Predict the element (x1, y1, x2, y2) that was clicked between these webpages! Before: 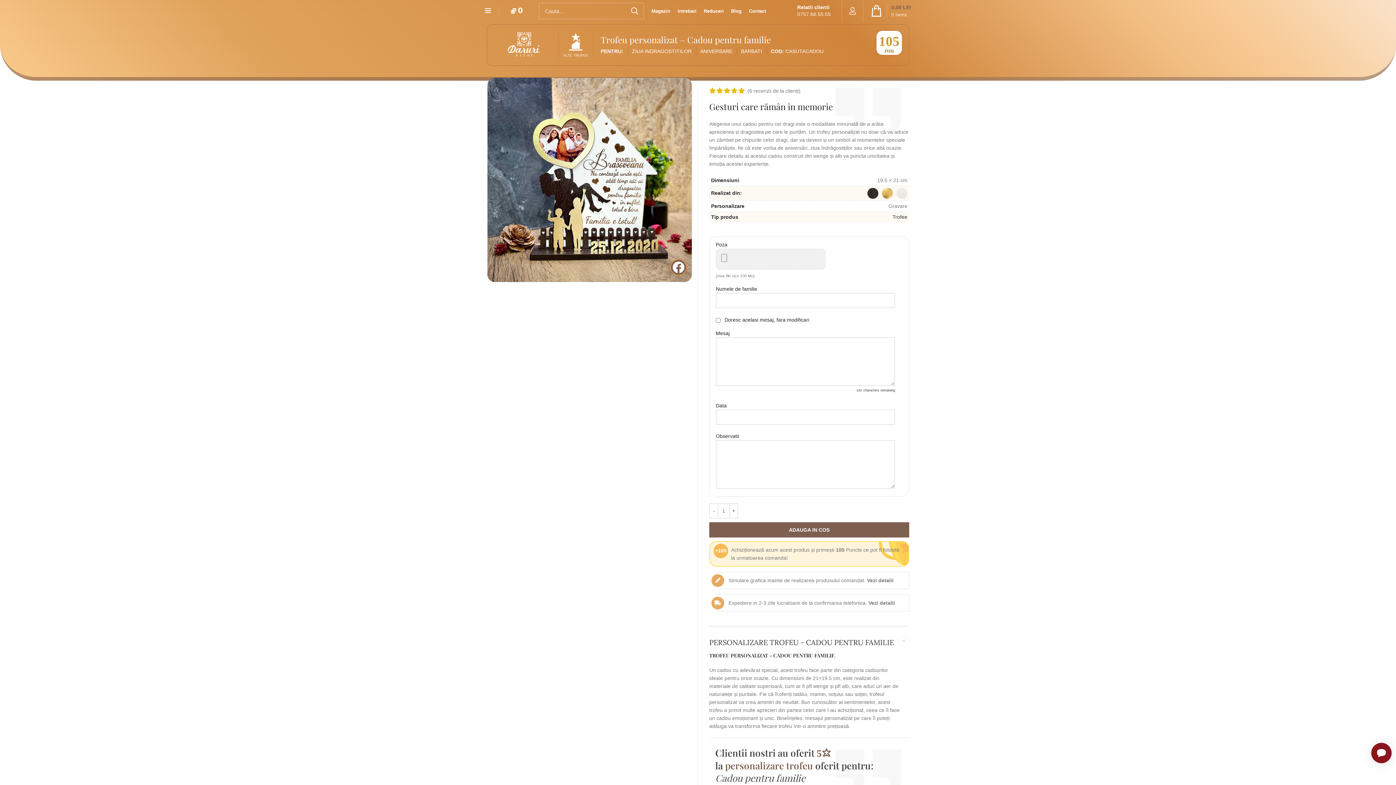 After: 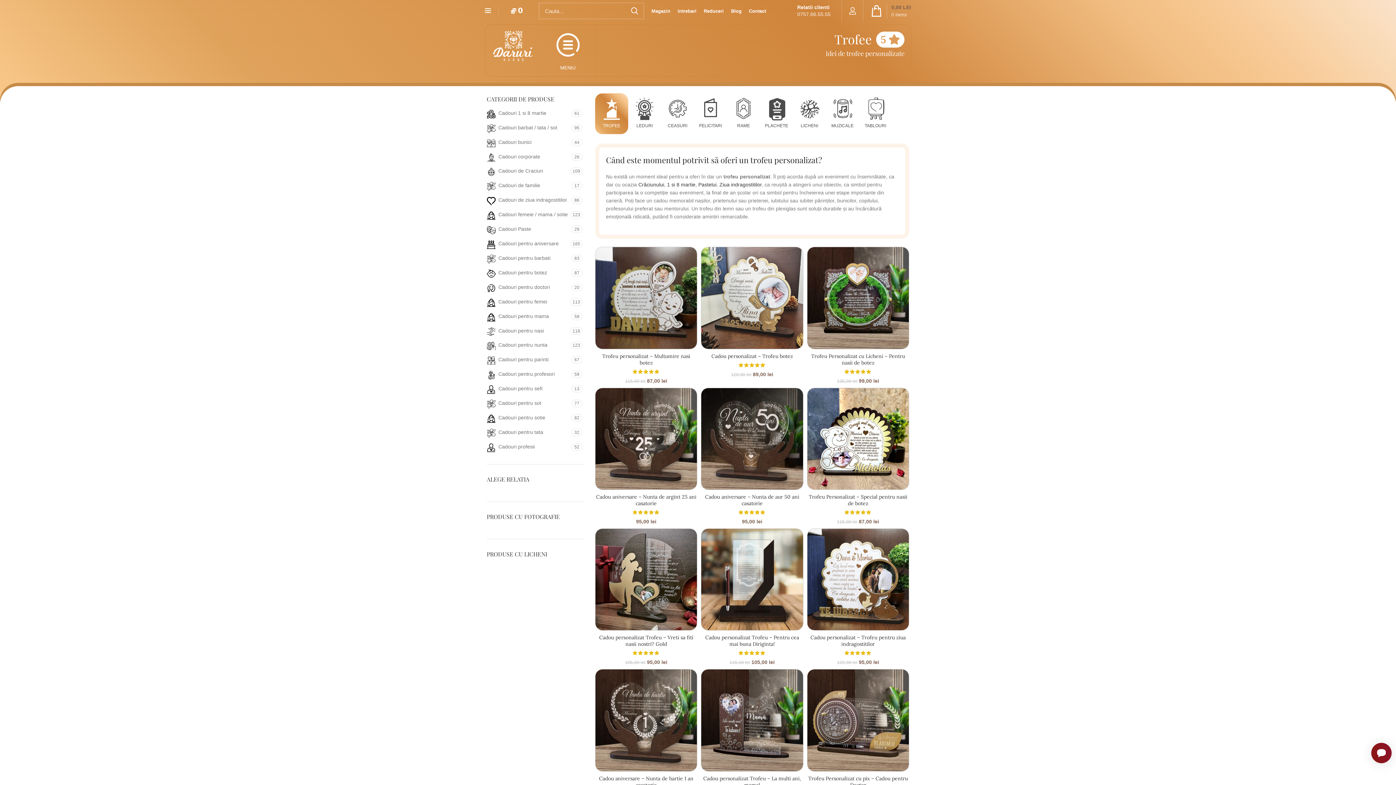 Action: label: ALTE TROFEE bbox: (558, 31, 593, 58)